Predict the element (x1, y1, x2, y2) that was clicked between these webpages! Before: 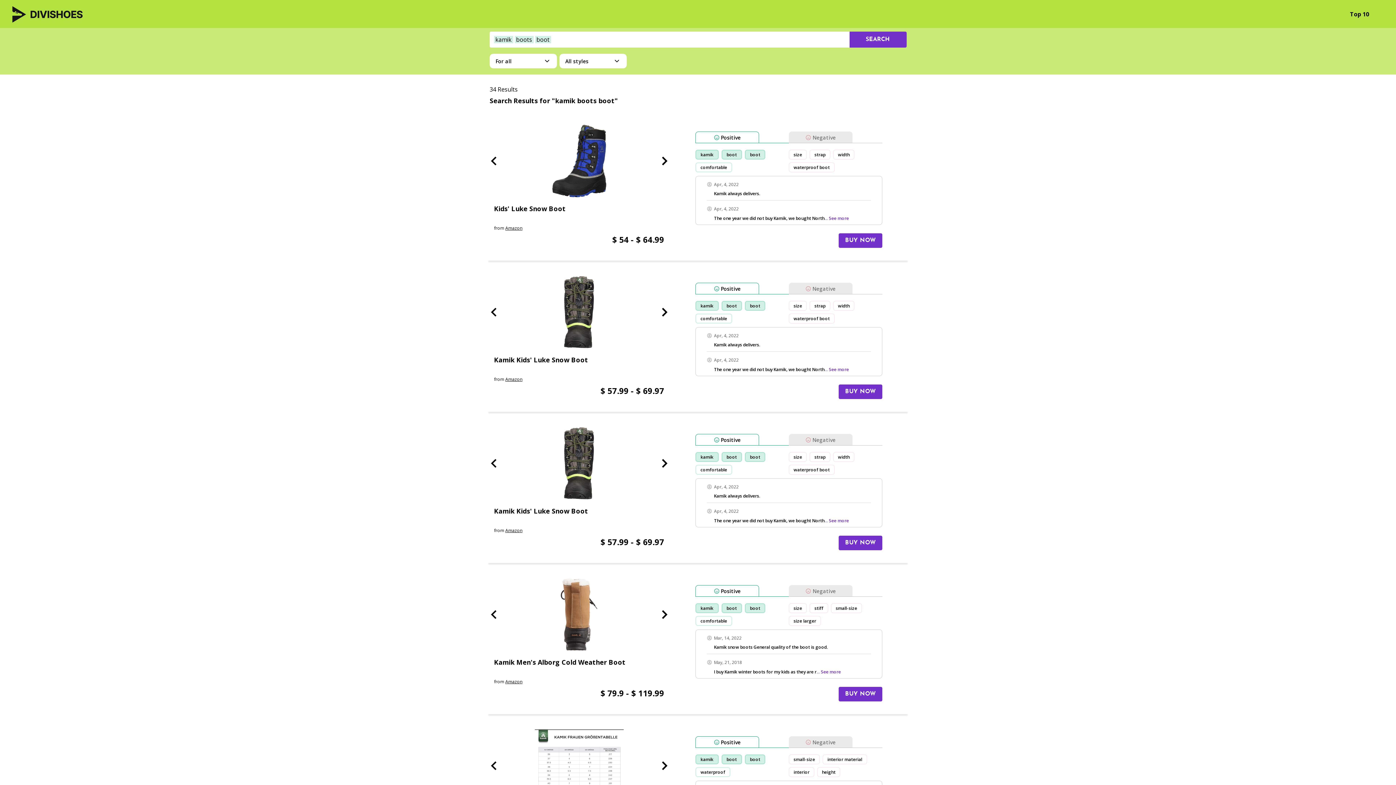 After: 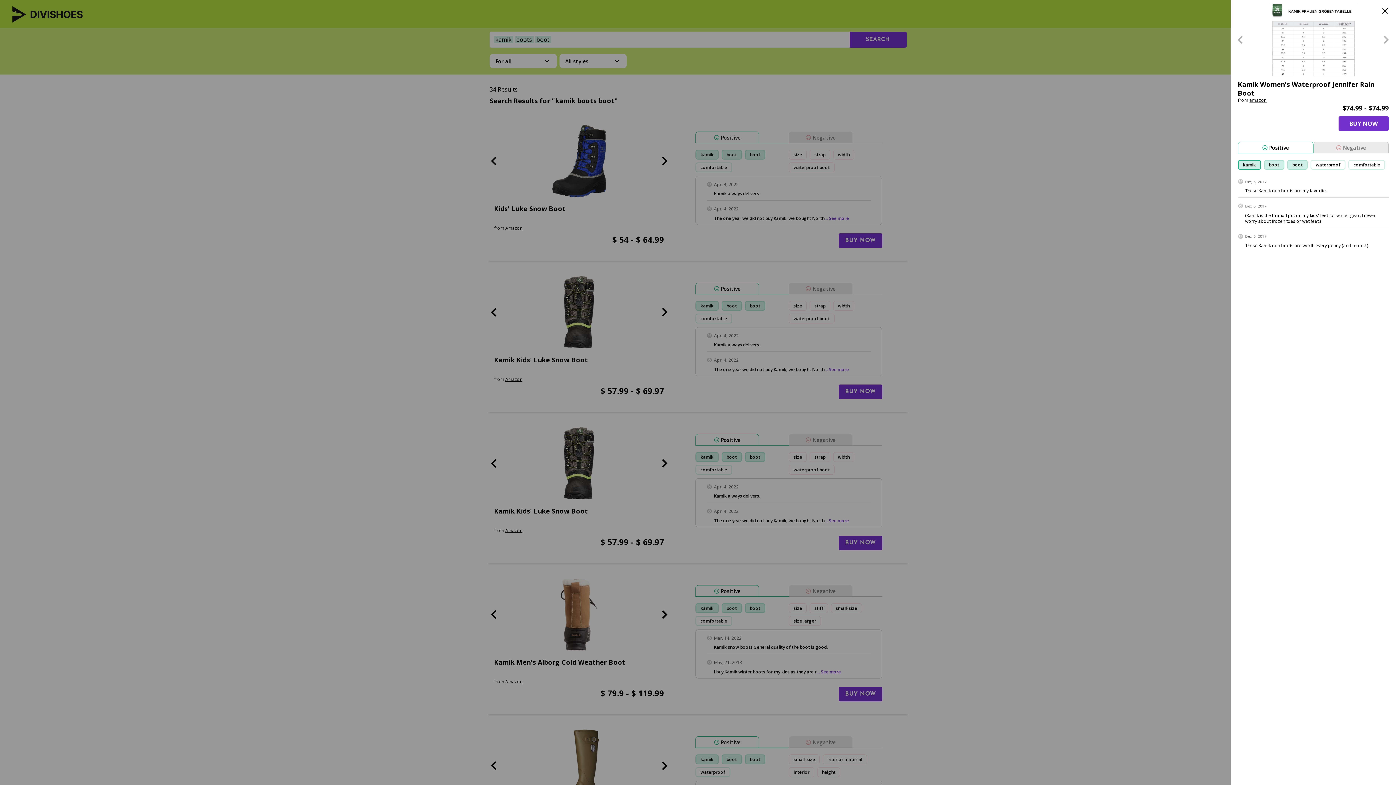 Action: bbox: (488, 760, 499, 771) label: Previous Slide